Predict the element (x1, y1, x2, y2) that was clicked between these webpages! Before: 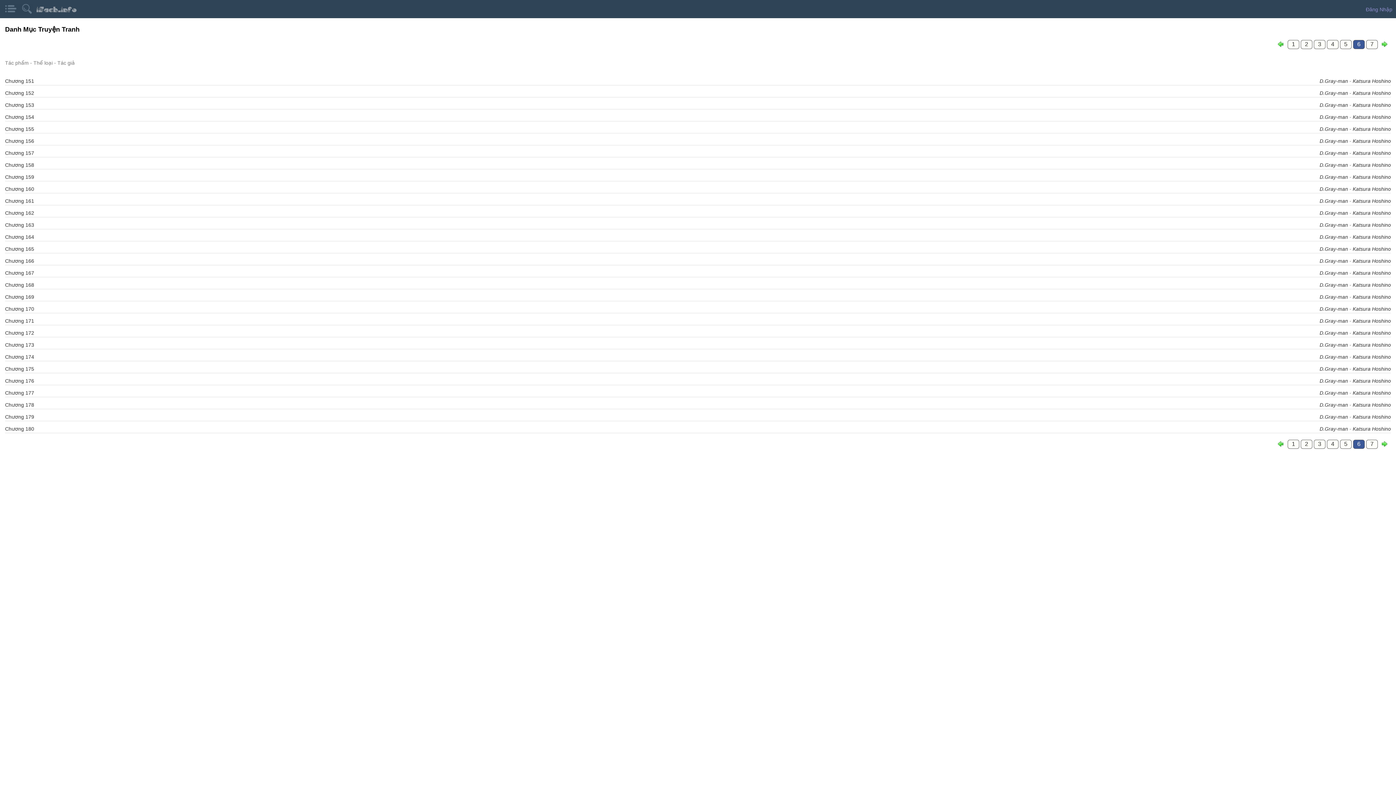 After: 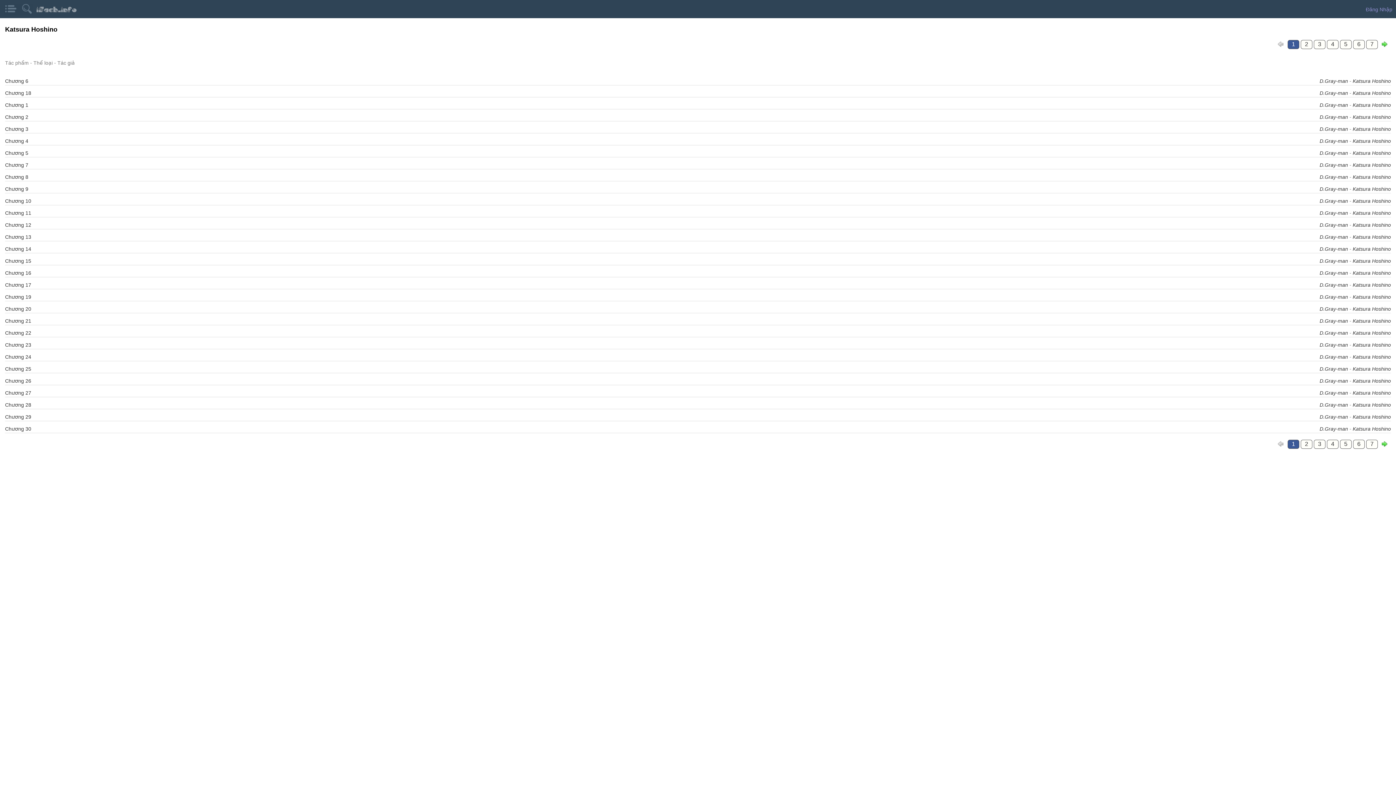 Action: label: Katsura Hoshino bbox: (1353, 126, 1391, 132)